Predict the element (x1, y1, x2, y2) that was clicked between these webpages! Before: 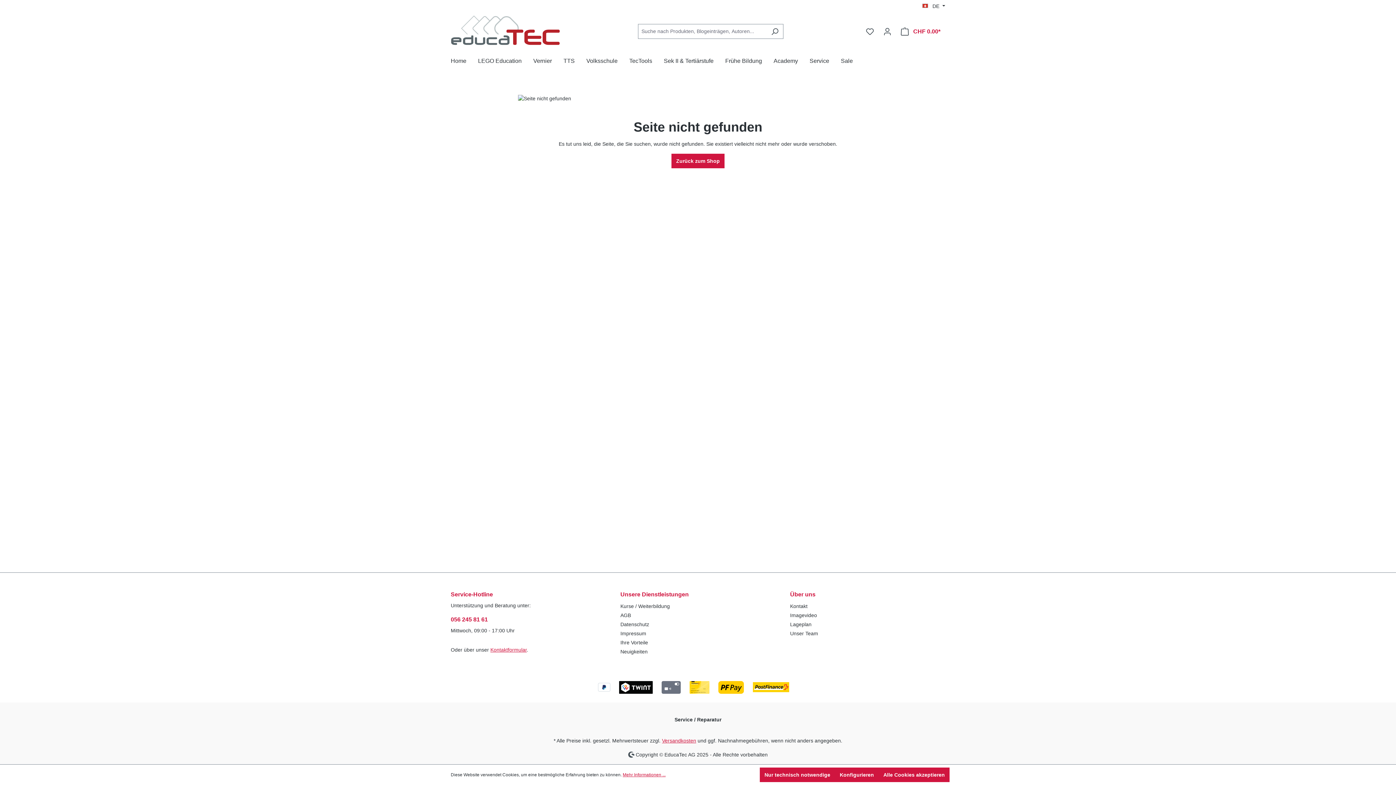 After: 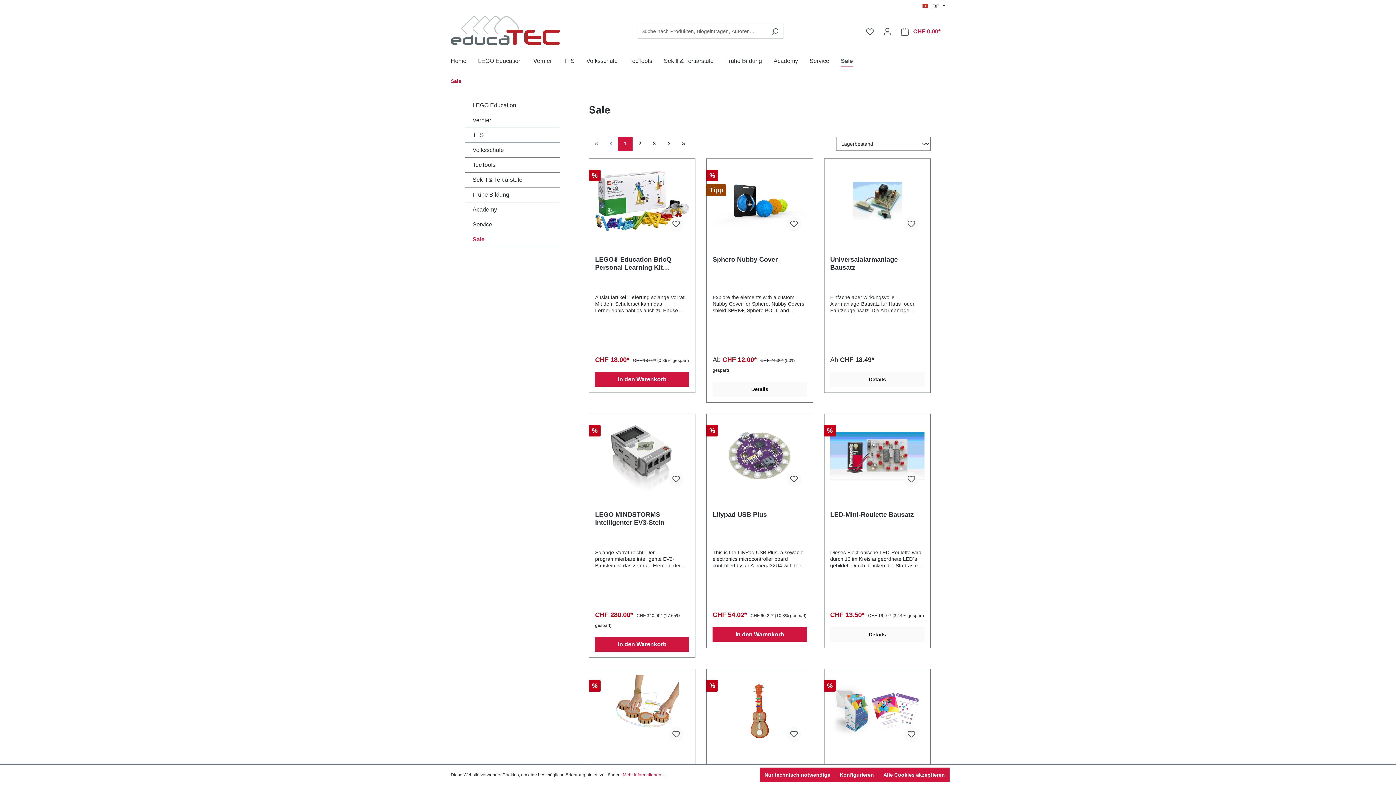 Action: label: Sale bbox: (841, 53, 864, 70)